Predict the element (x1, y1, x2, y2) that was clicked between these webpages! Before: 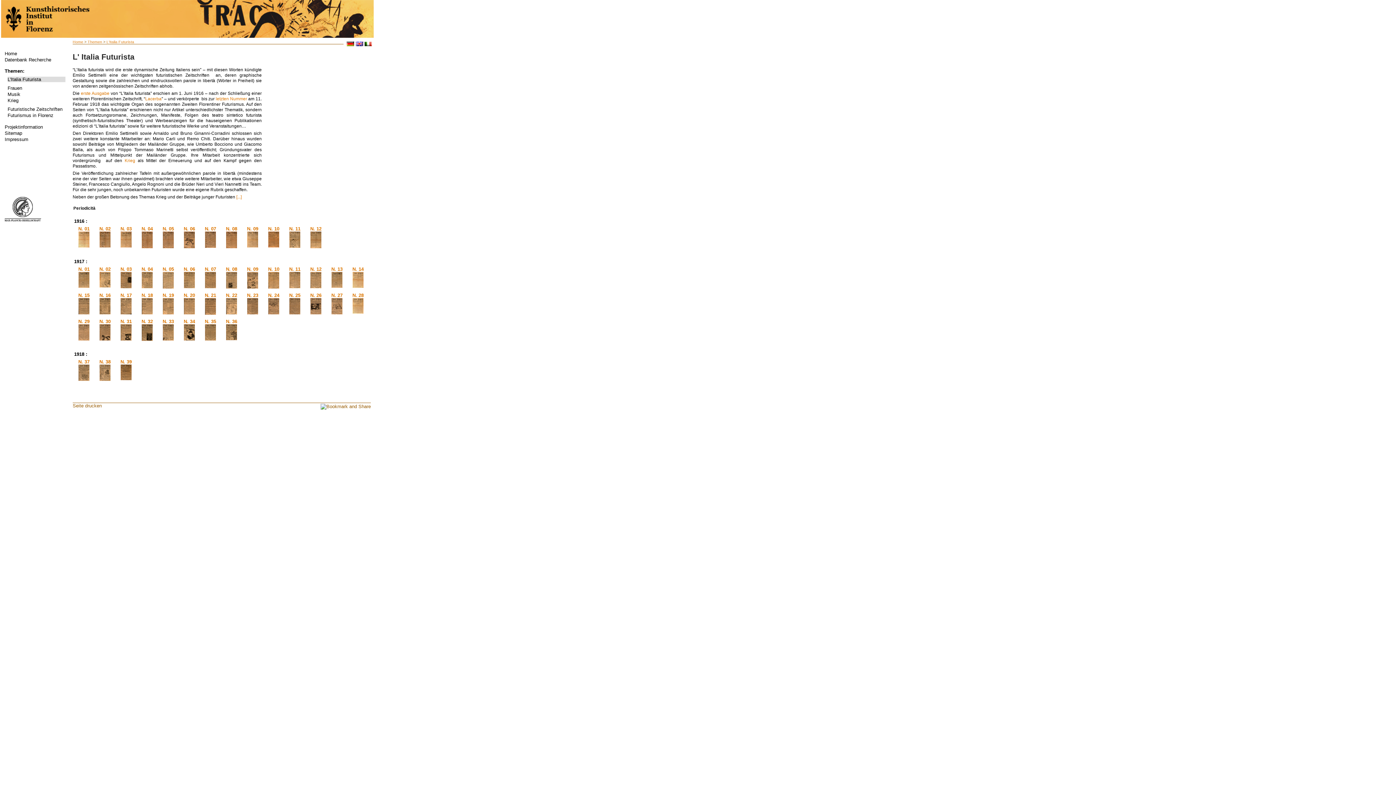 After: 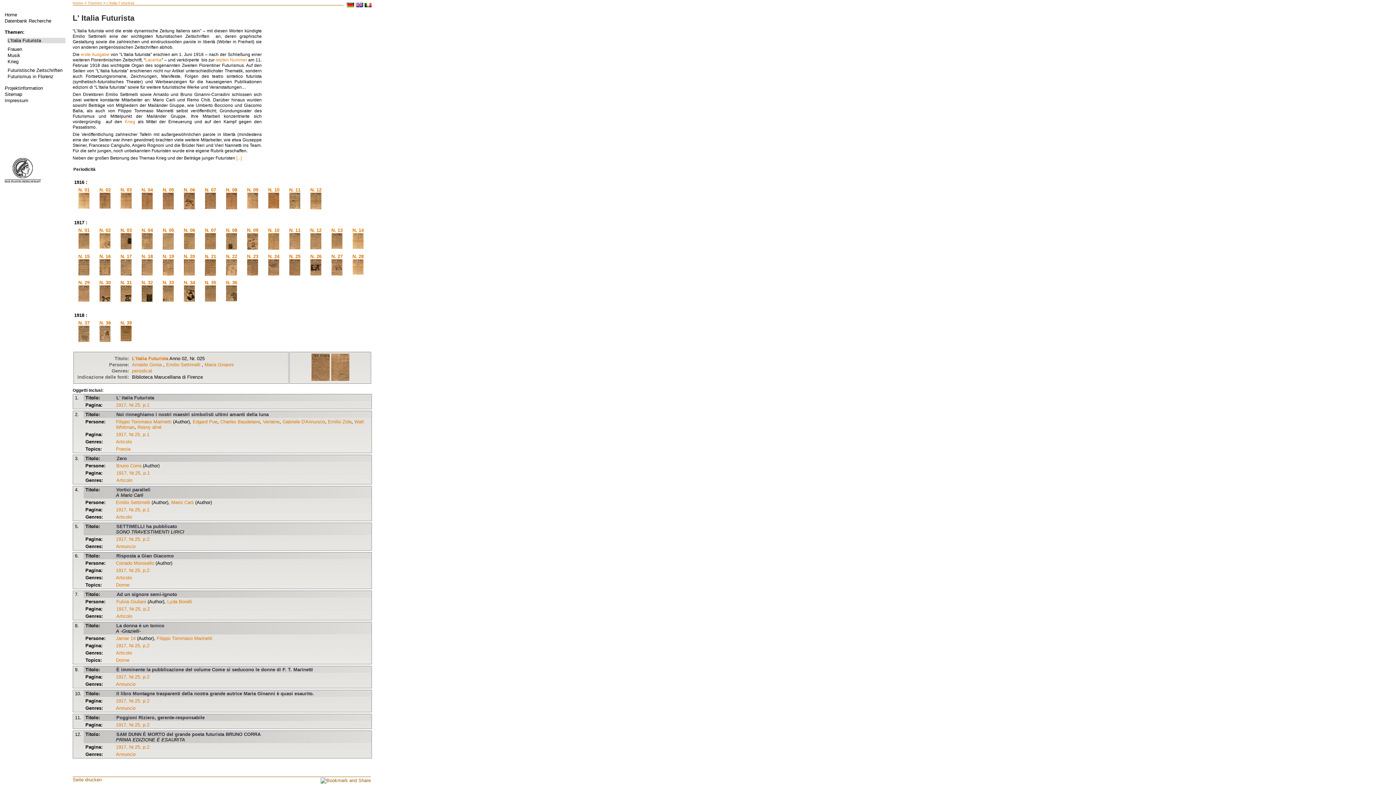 Action: label: N. 25
 bbox: (289, 292, 300, 315)